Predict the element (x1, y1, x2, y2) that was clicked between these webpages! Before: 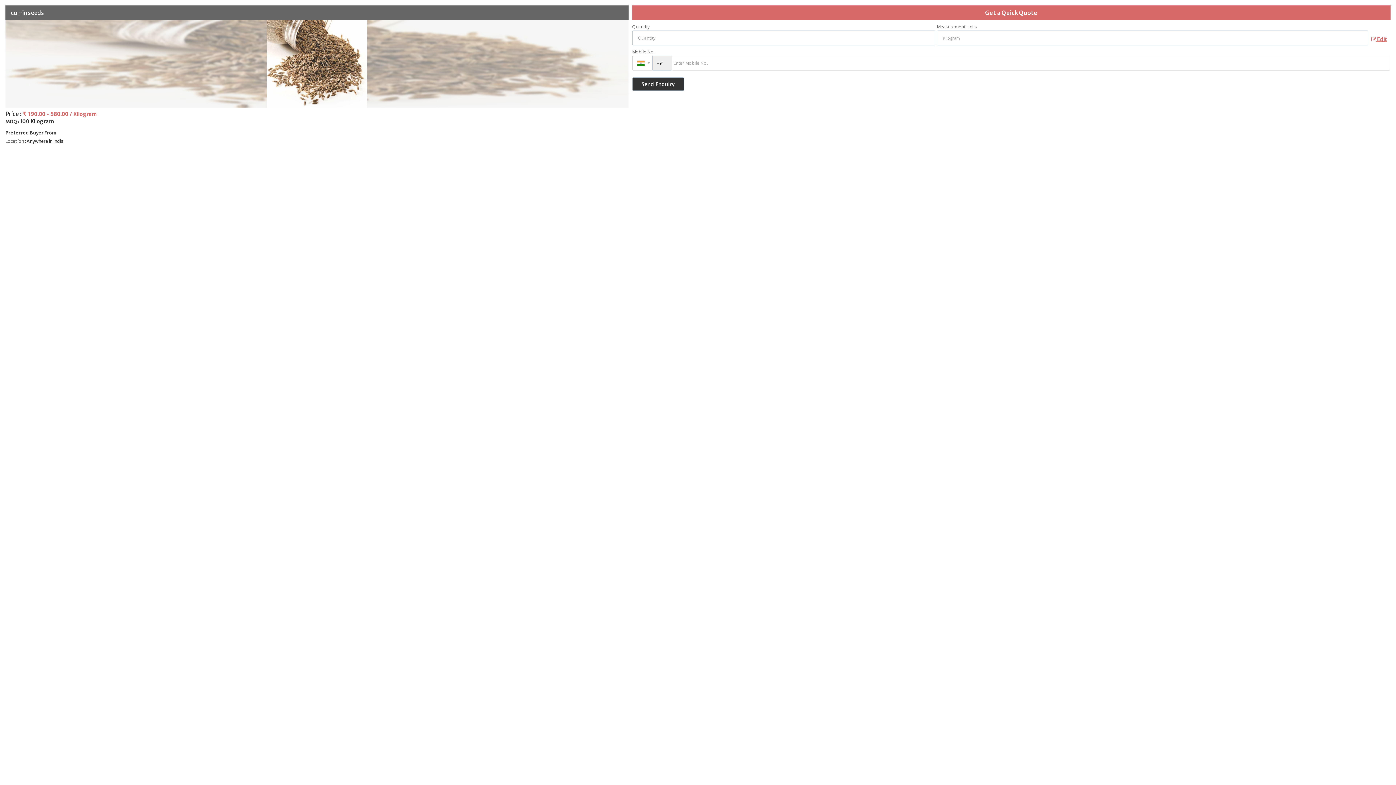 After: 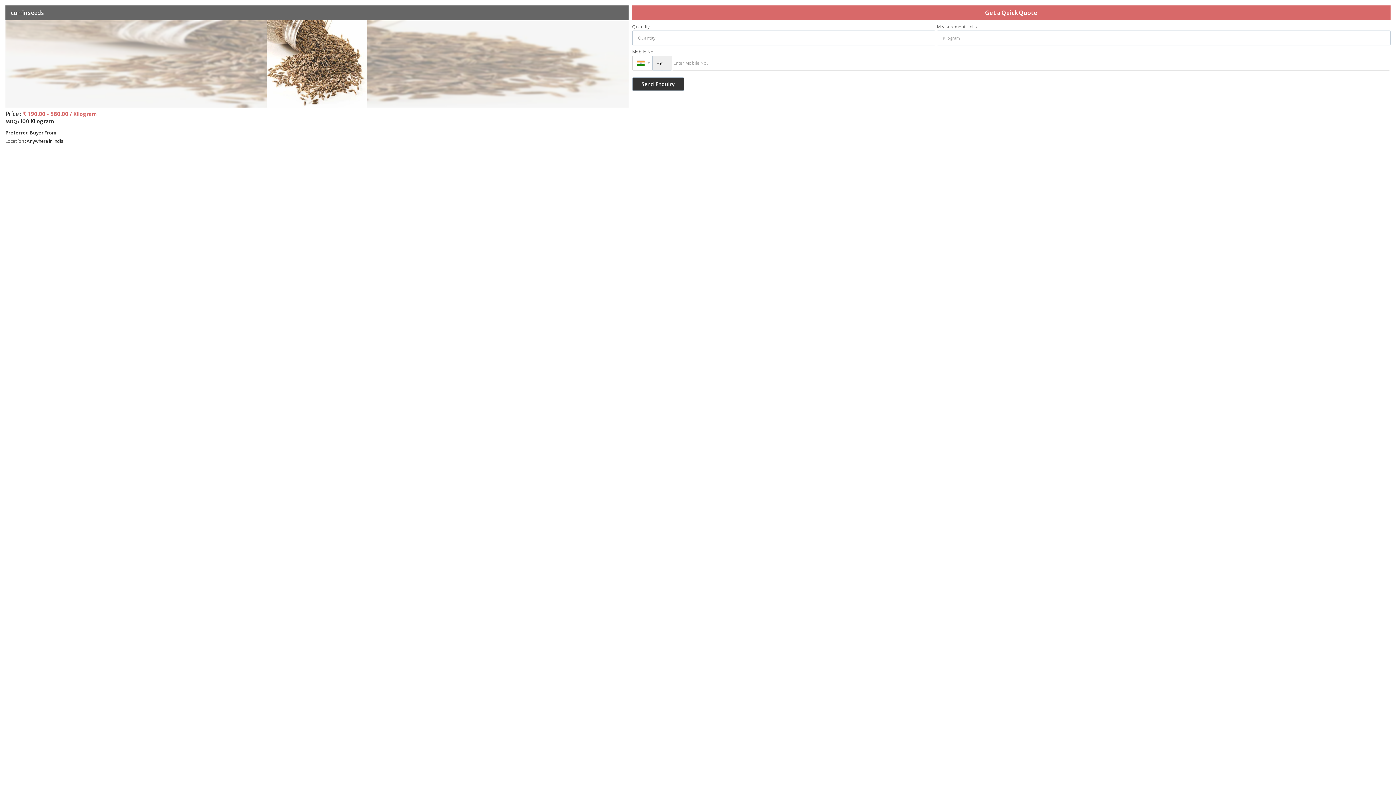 Action: bbox: (1368, 33, 1390, 44) label:  Edit